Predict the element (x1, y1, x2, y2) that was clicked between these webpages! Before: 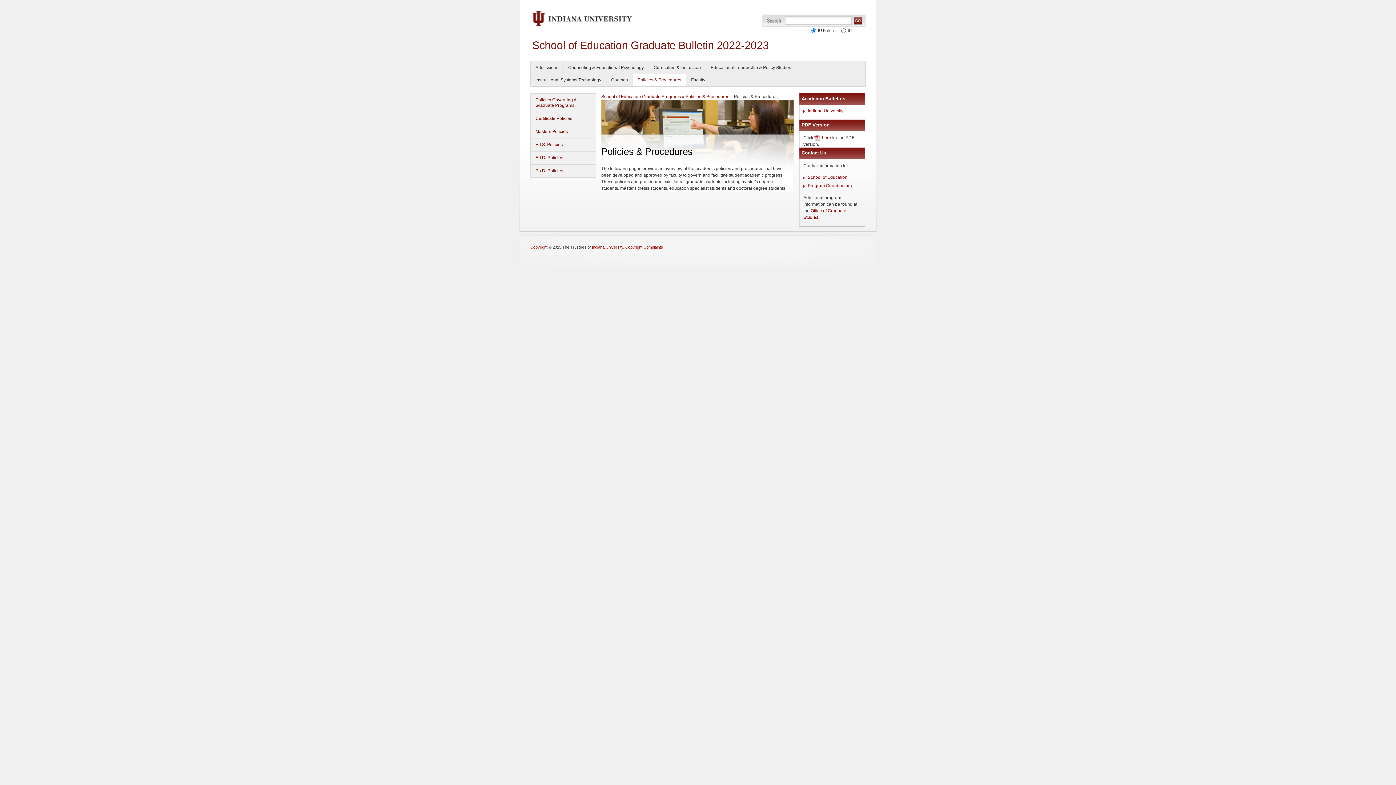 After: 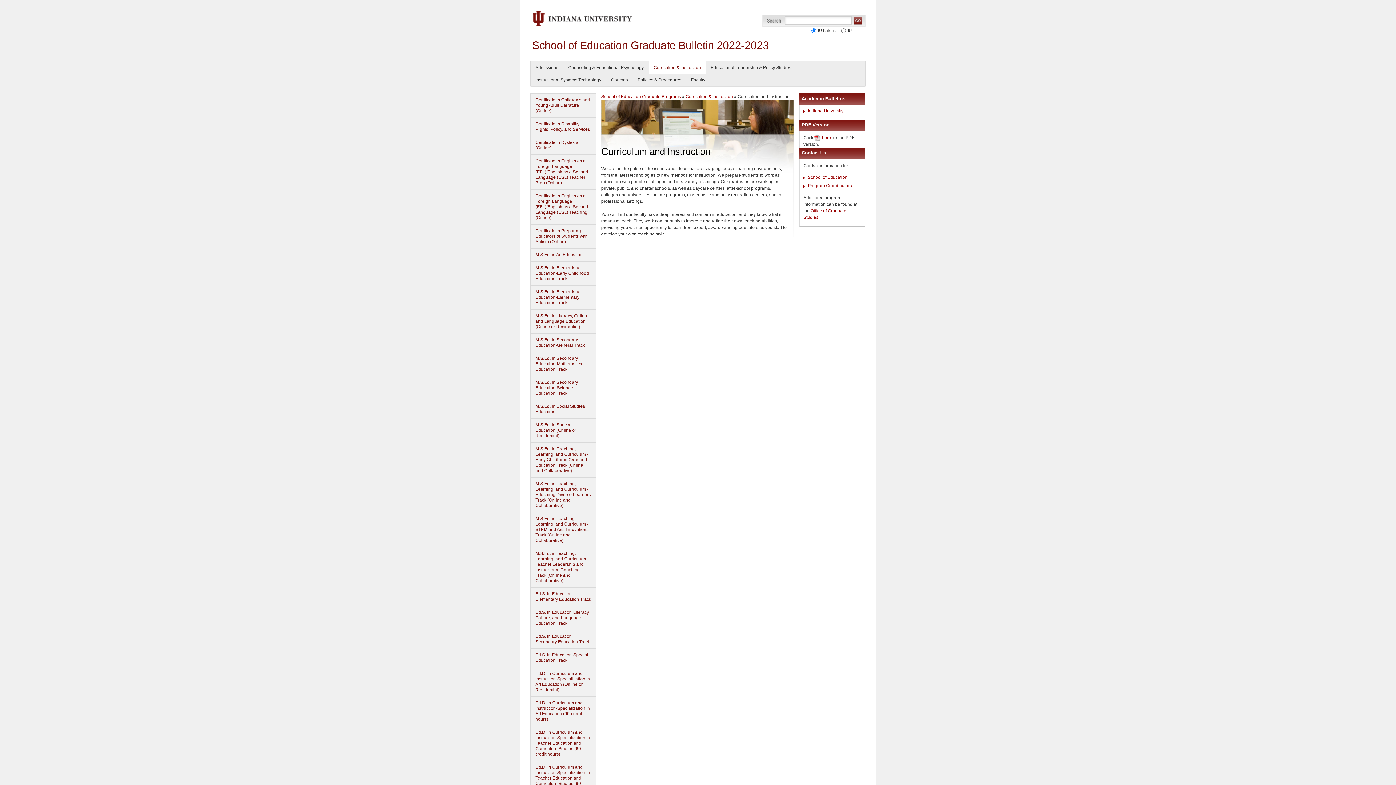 Action: bbox: (649, 61, 706, 73) label: Curriculum & Instruction